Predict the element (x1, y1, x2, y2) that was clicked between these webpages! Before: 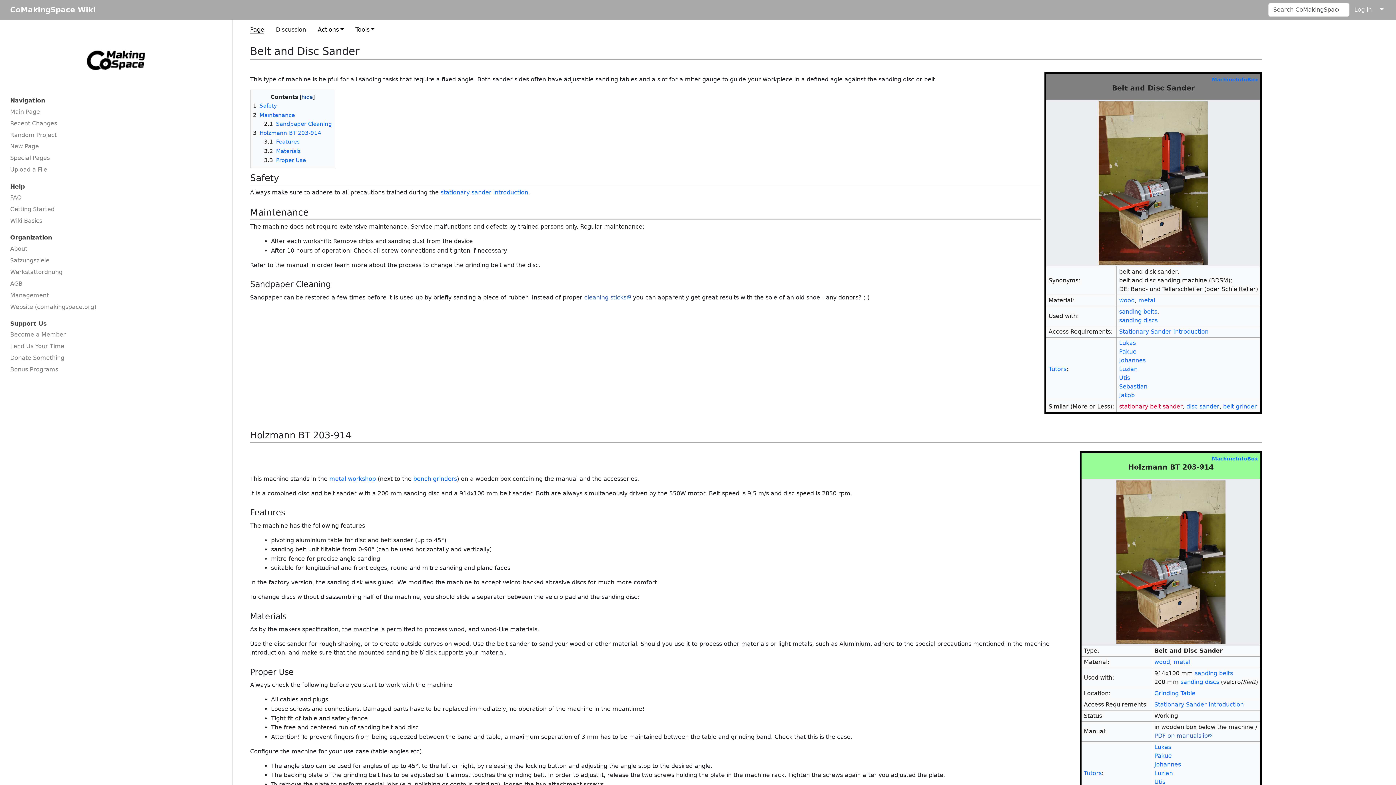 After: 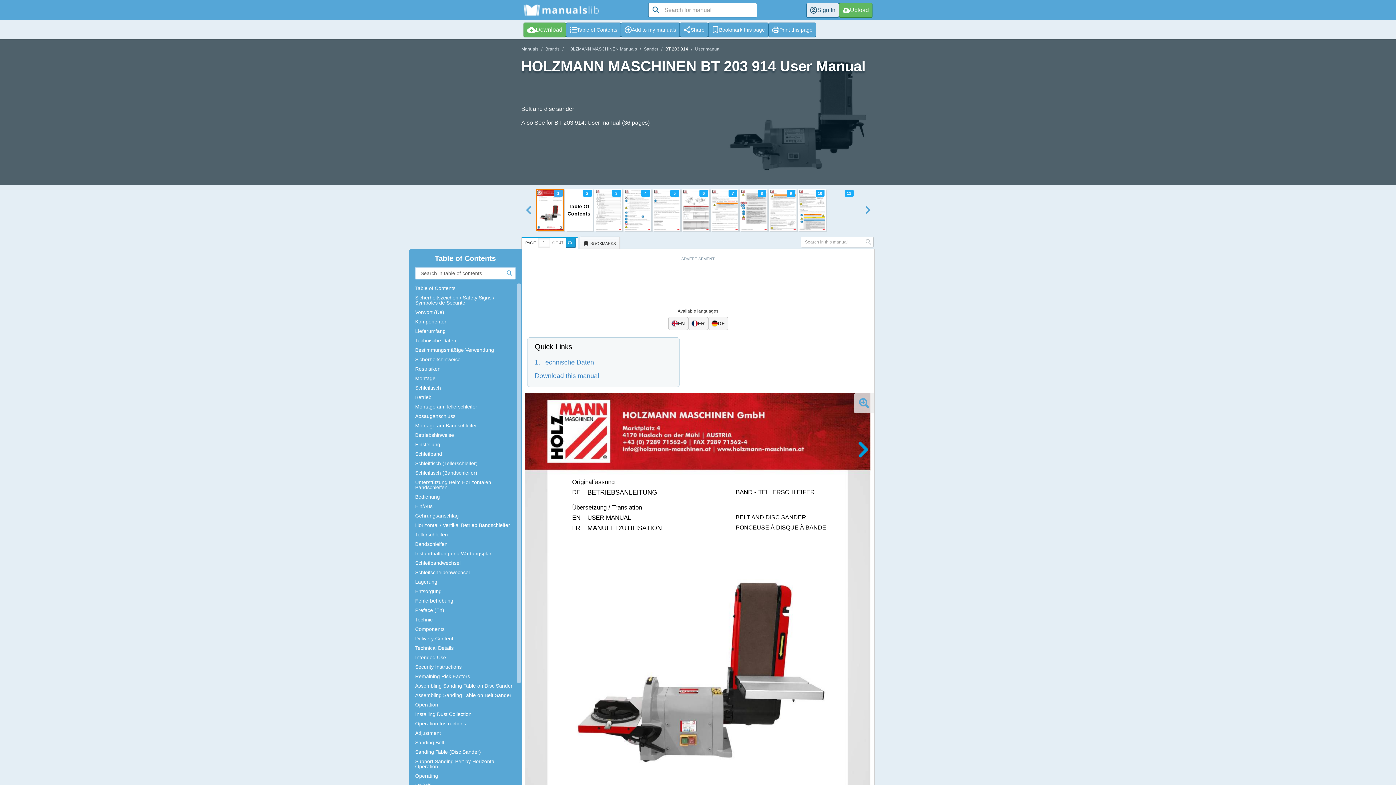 Action: label: PDF on manualslib bbox: (1154, 732, 1212, 739)